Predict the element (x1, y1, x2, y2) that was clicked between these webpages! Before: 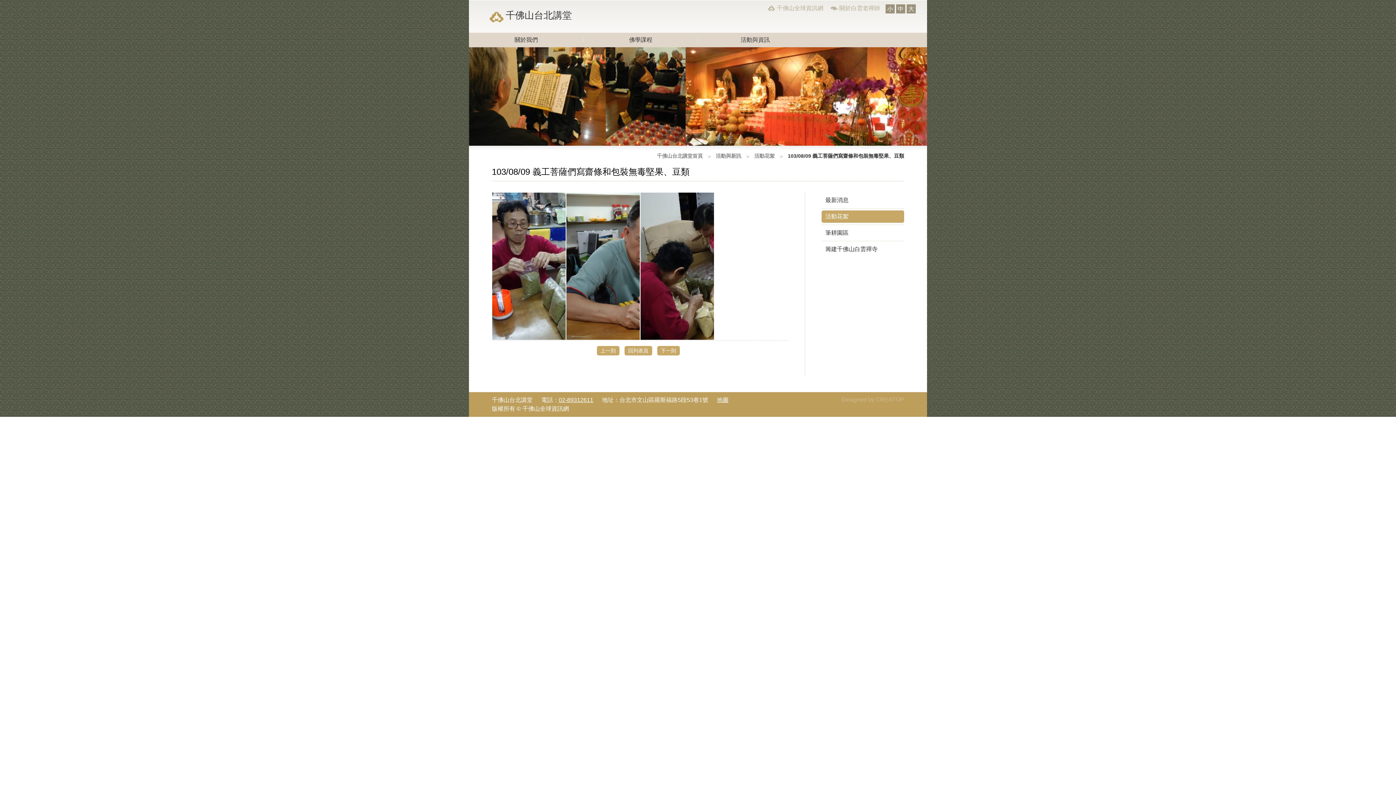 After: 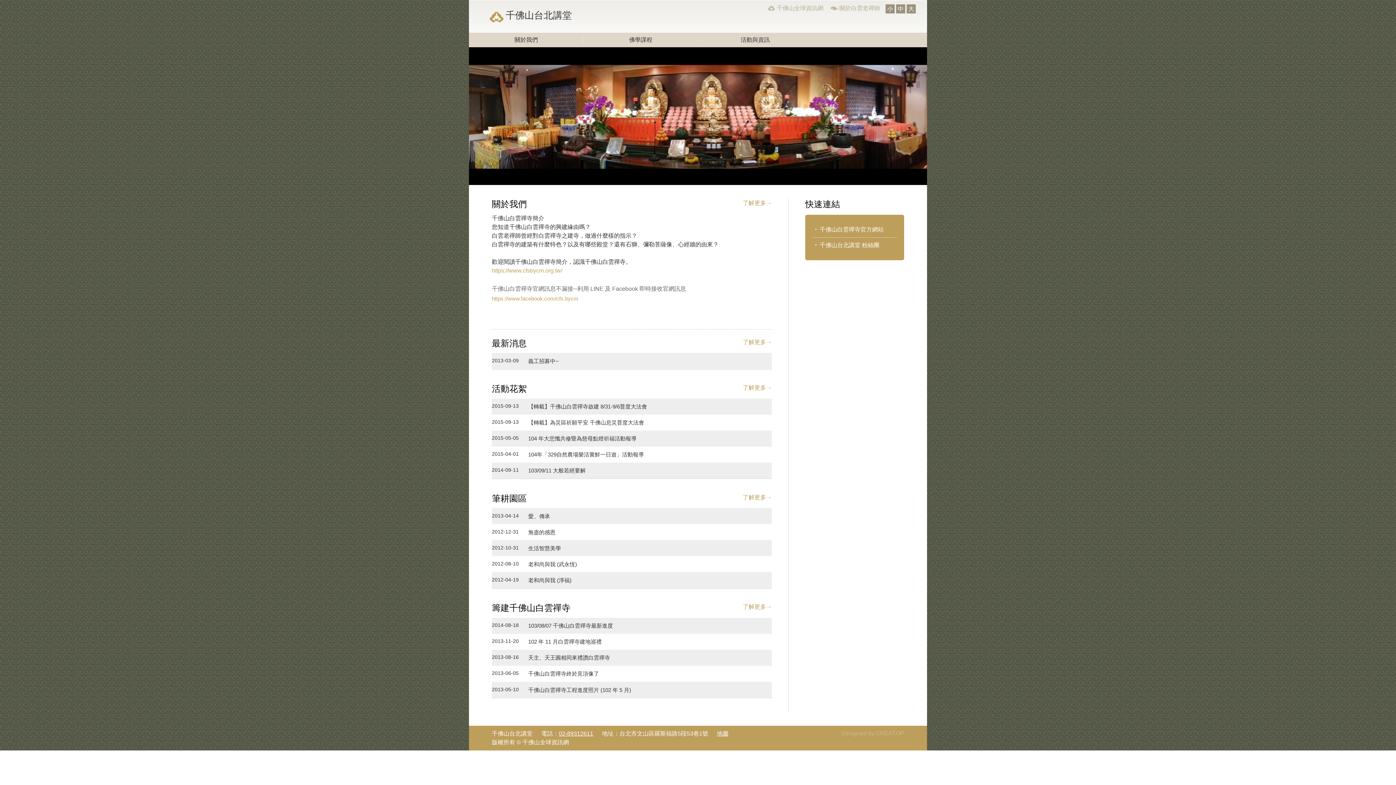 Action: bbox: (596, 346, 619, 355) label: 上一則